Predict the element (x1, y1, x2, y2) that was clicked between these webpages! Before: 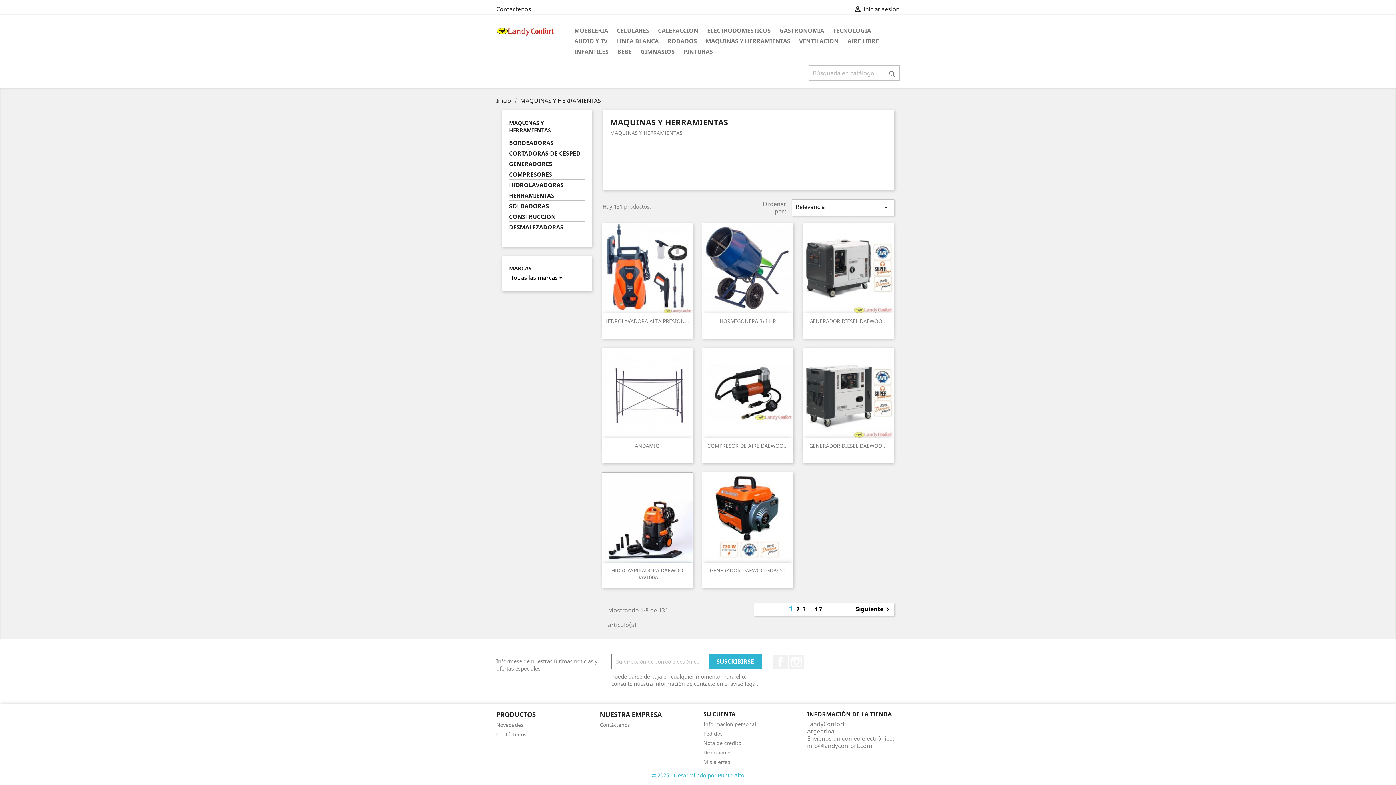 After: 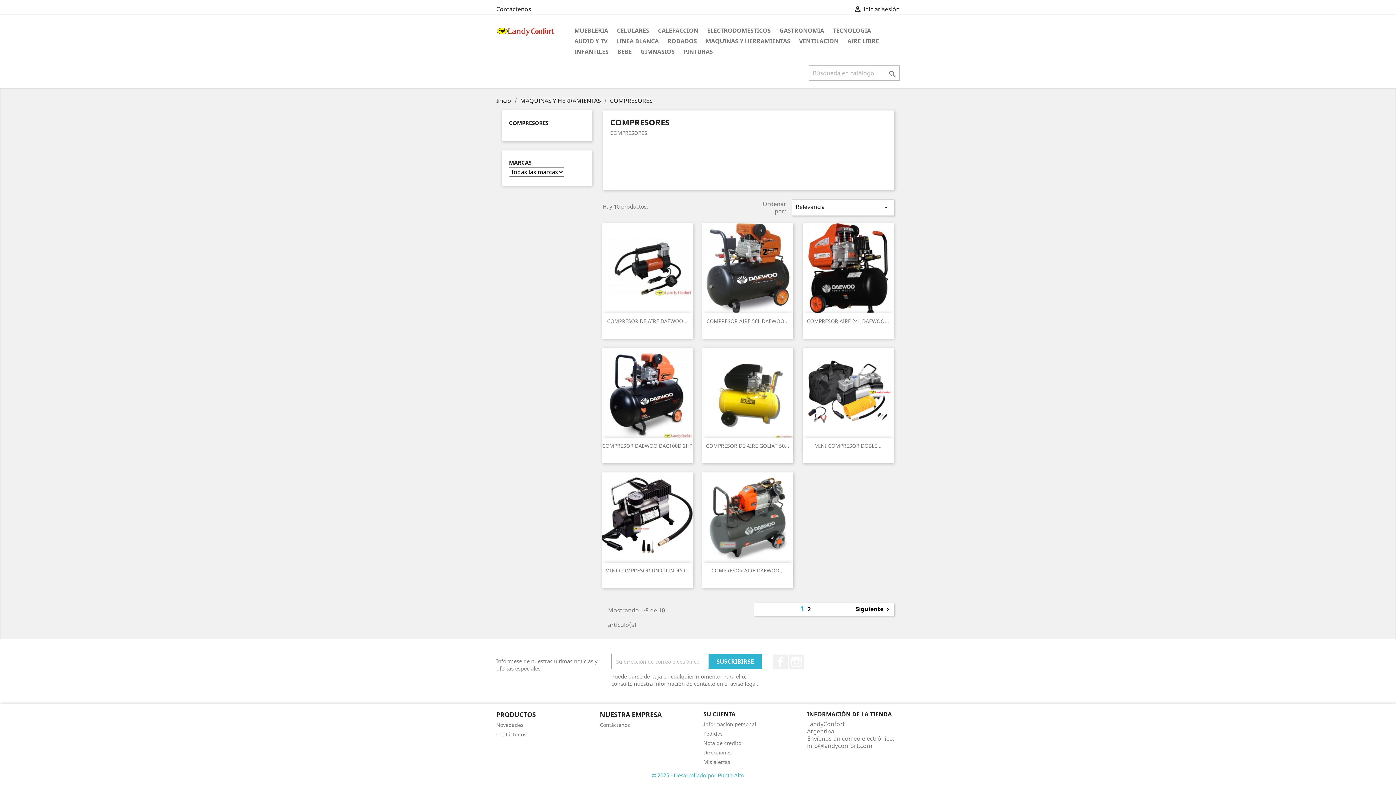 Action: label: COMPRESORES bbox: (509, 170, 584, 179)